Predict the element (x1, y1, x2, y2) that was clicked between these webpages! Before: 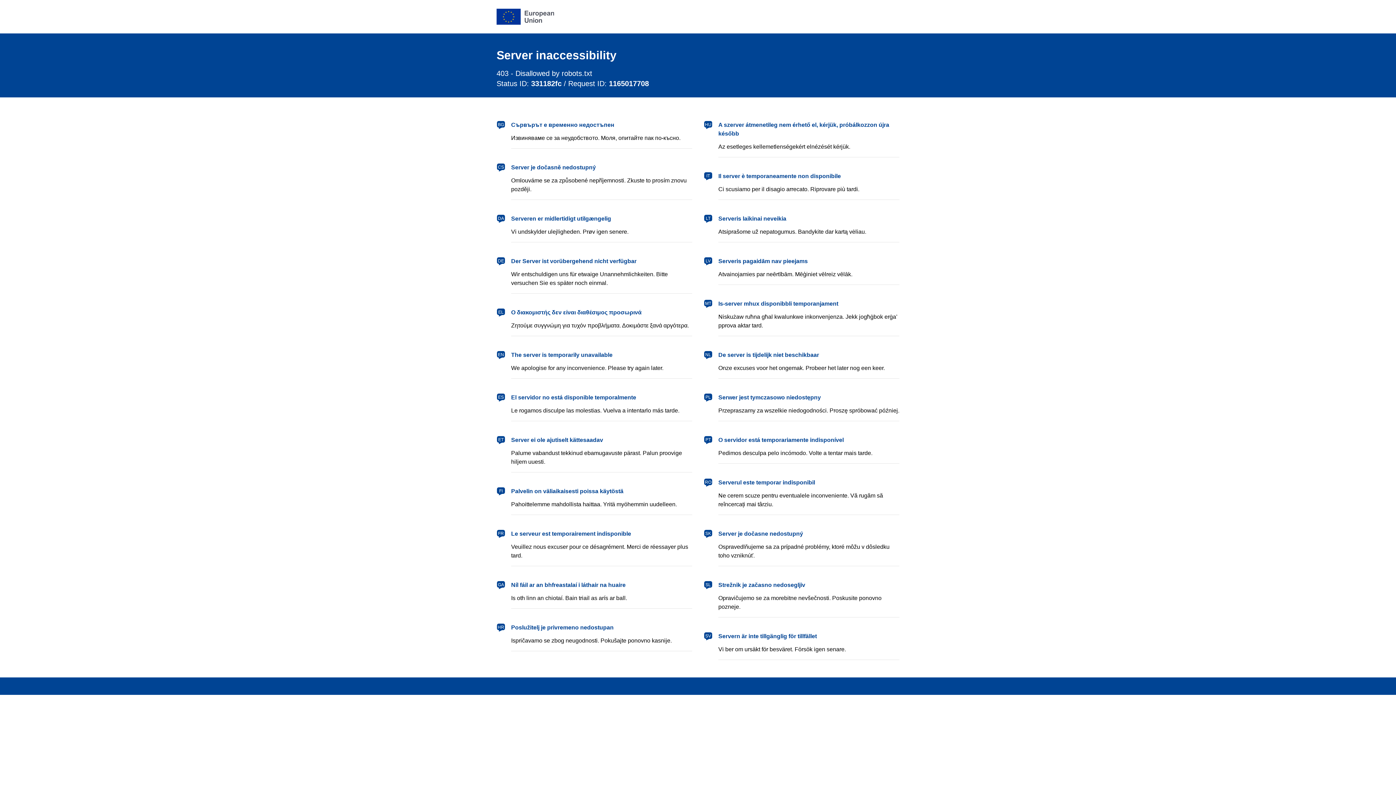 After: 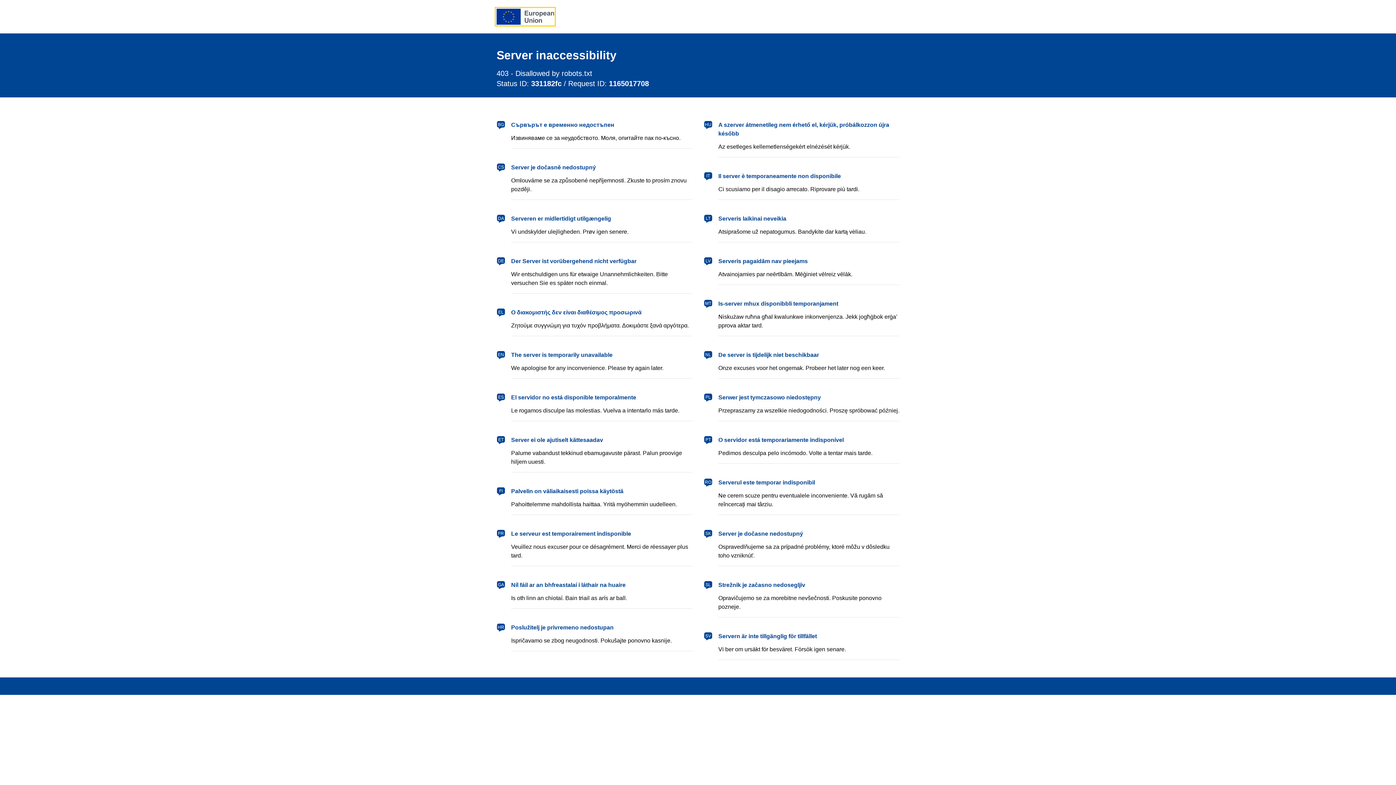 Action: bbox: (496, 8, 554, 24) label: European Union